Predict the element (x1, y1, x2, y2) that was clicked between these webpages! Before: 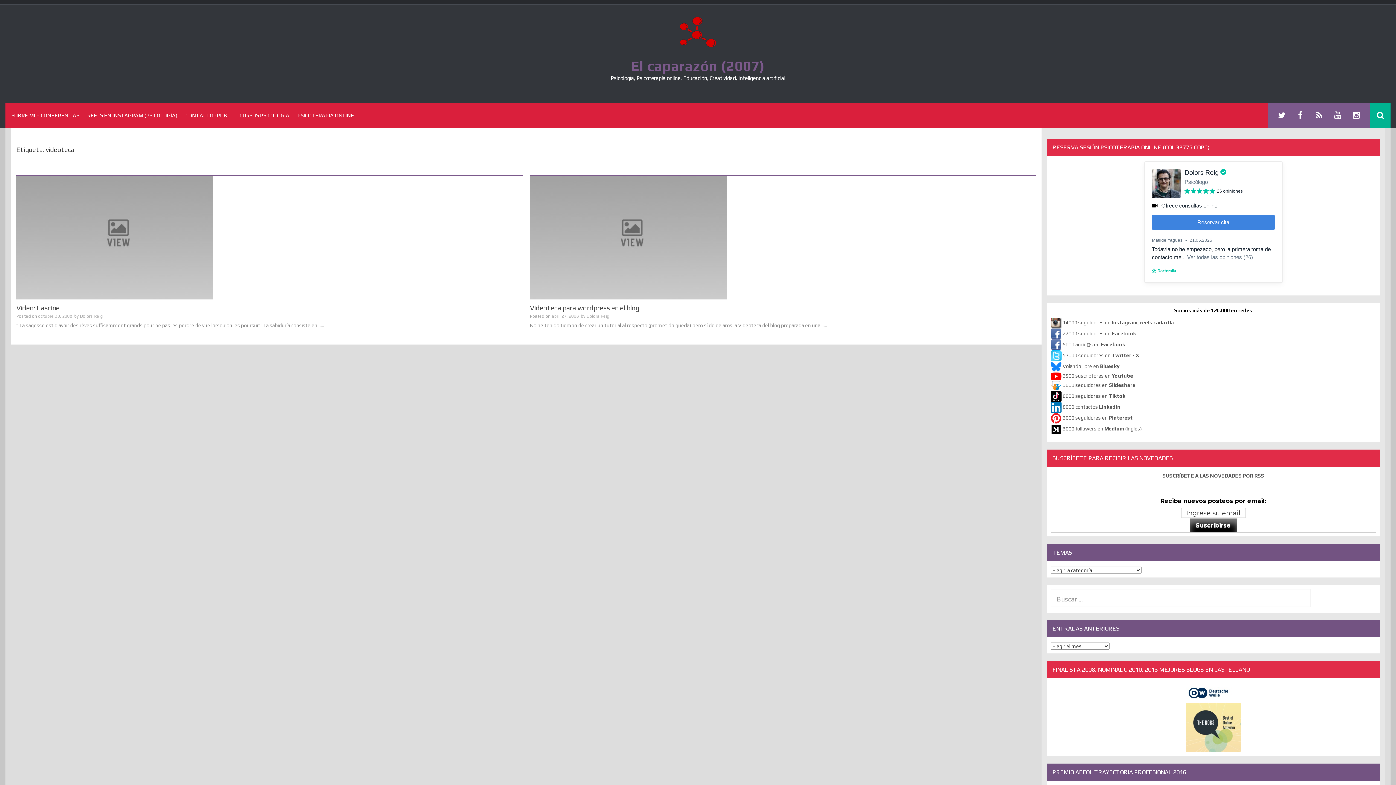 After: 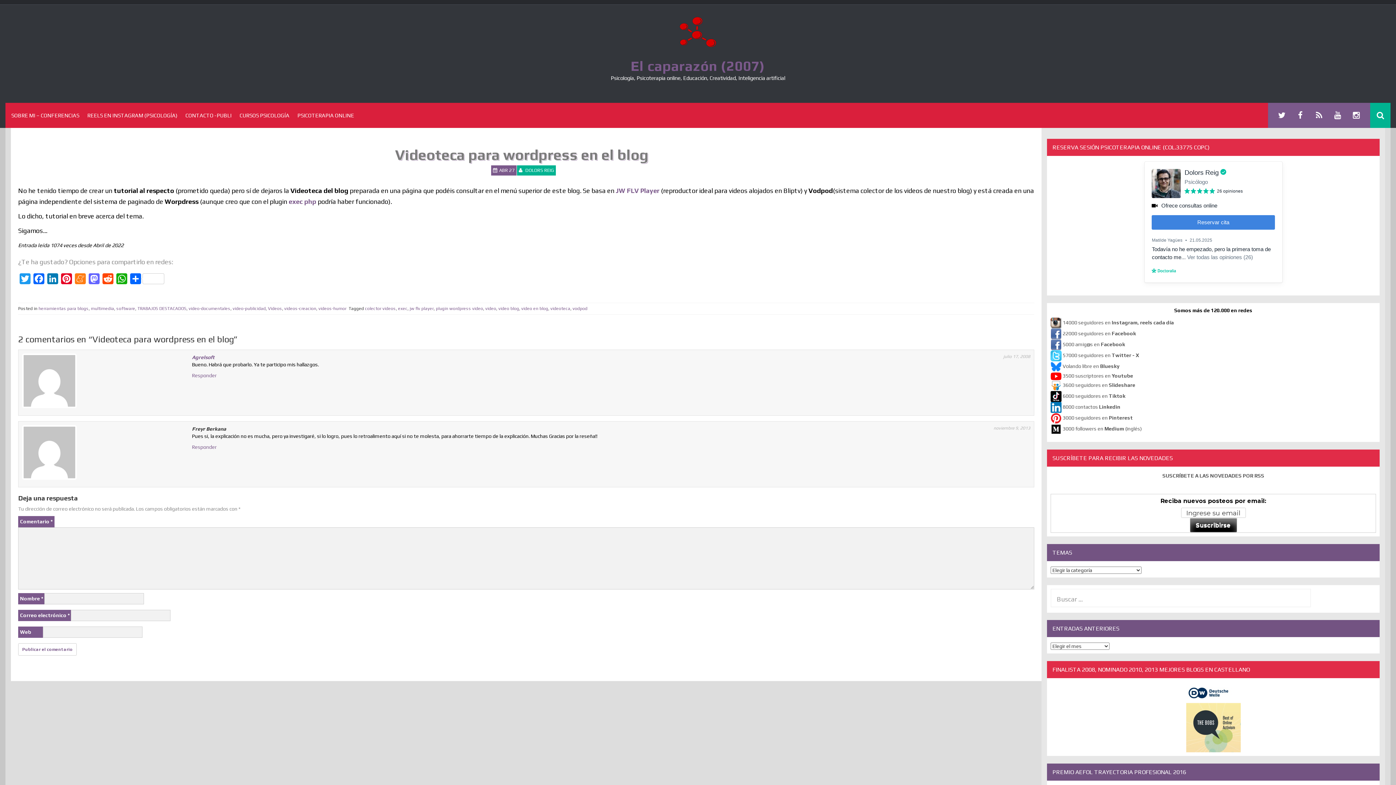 Action: label: abril 27, 2008 bbox: (551, 313, 579, 318)